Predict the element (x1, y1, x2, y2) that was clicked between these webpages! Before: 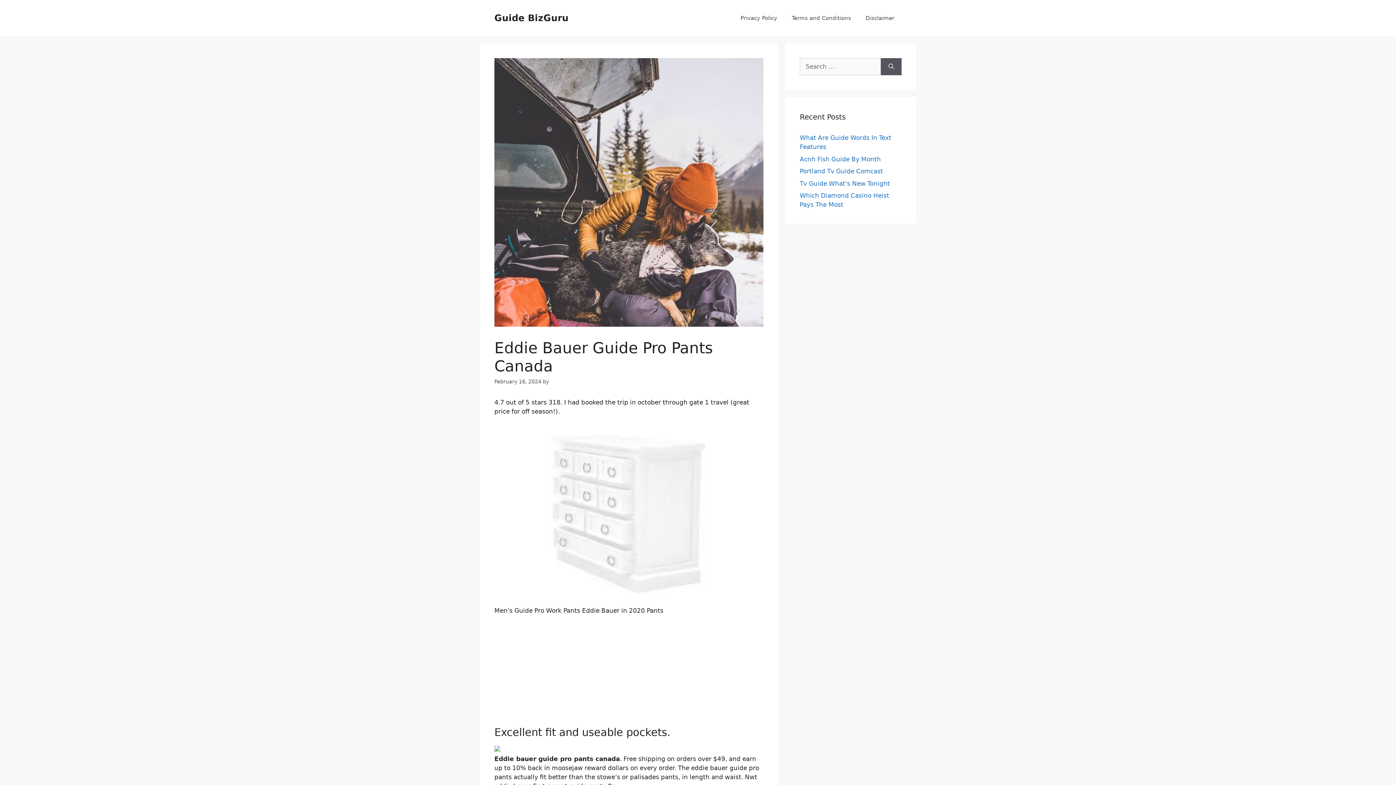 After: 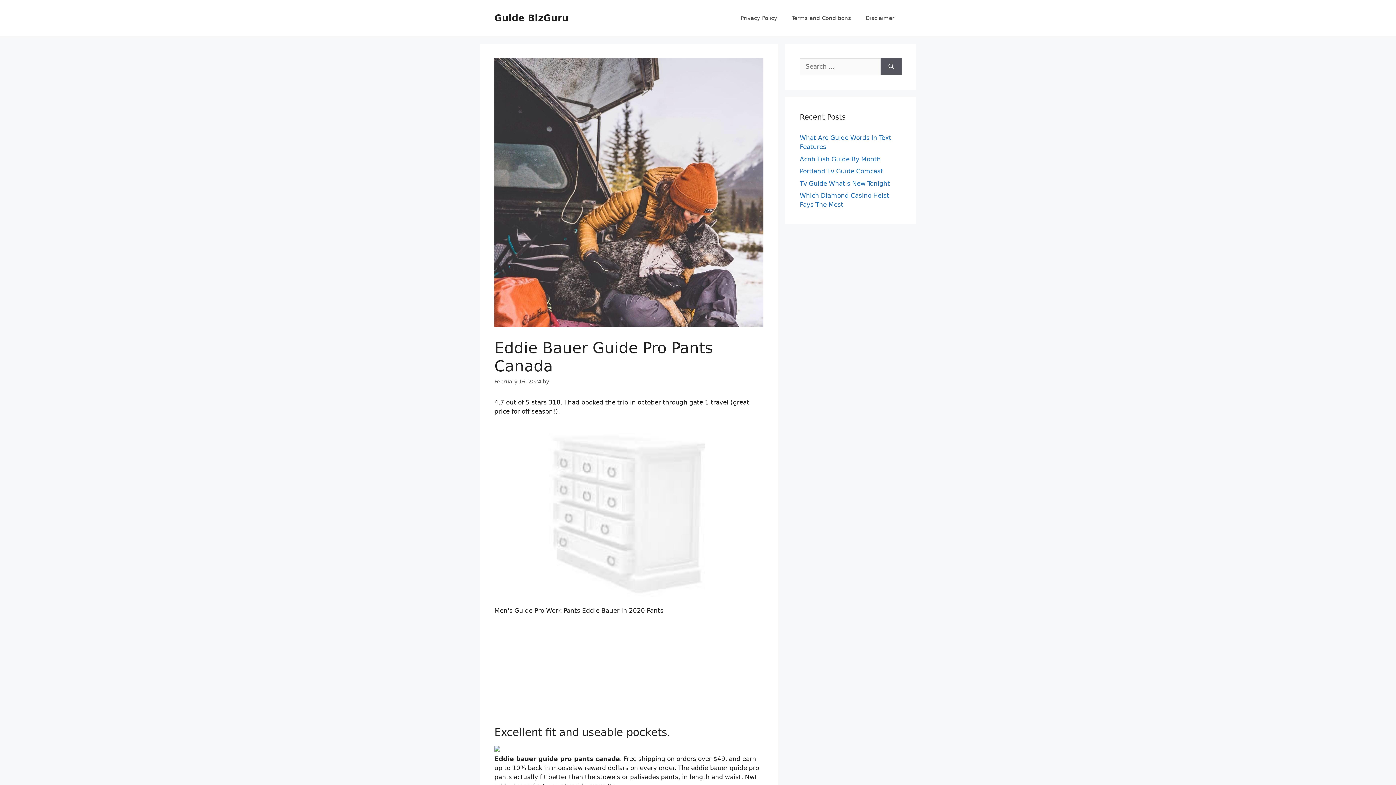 Action: bbox: (494, 598, 763, 605)